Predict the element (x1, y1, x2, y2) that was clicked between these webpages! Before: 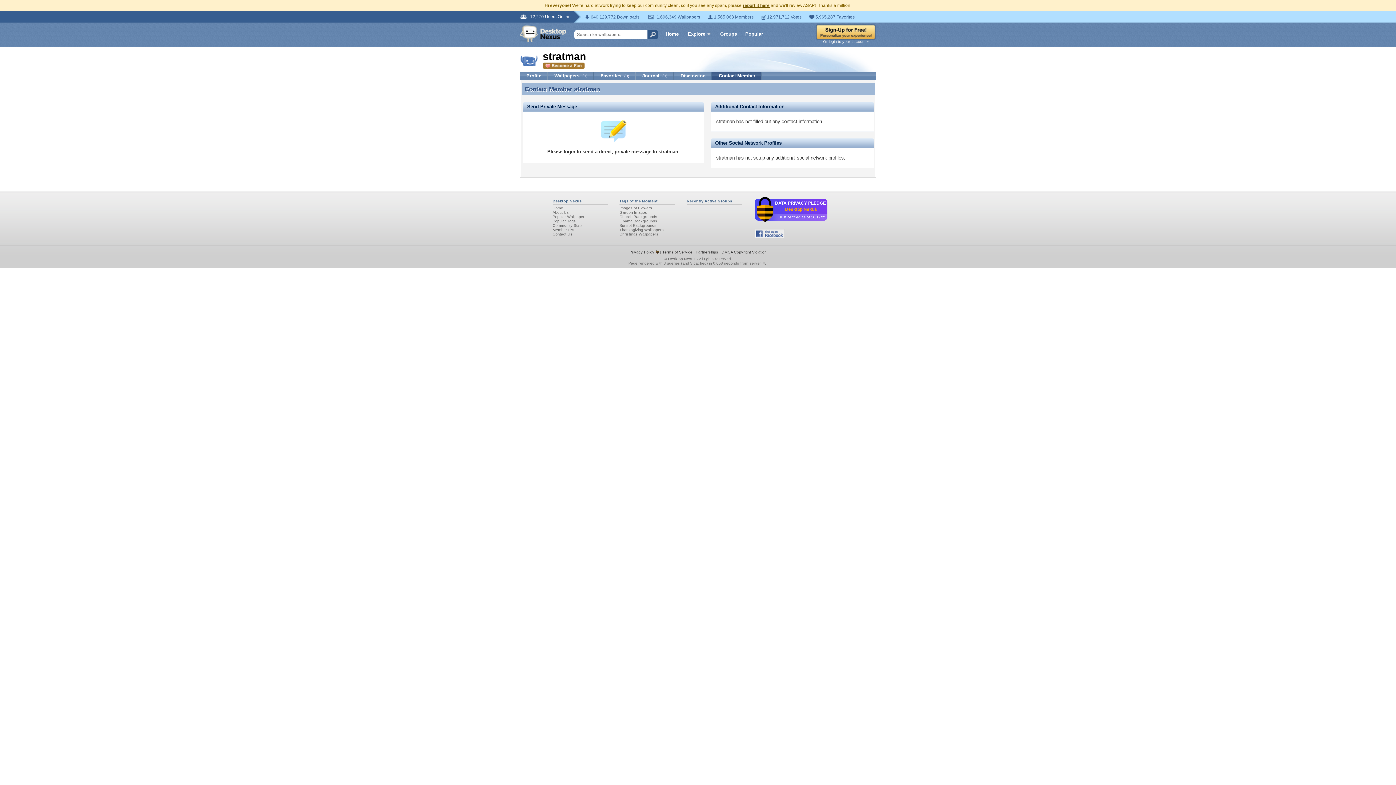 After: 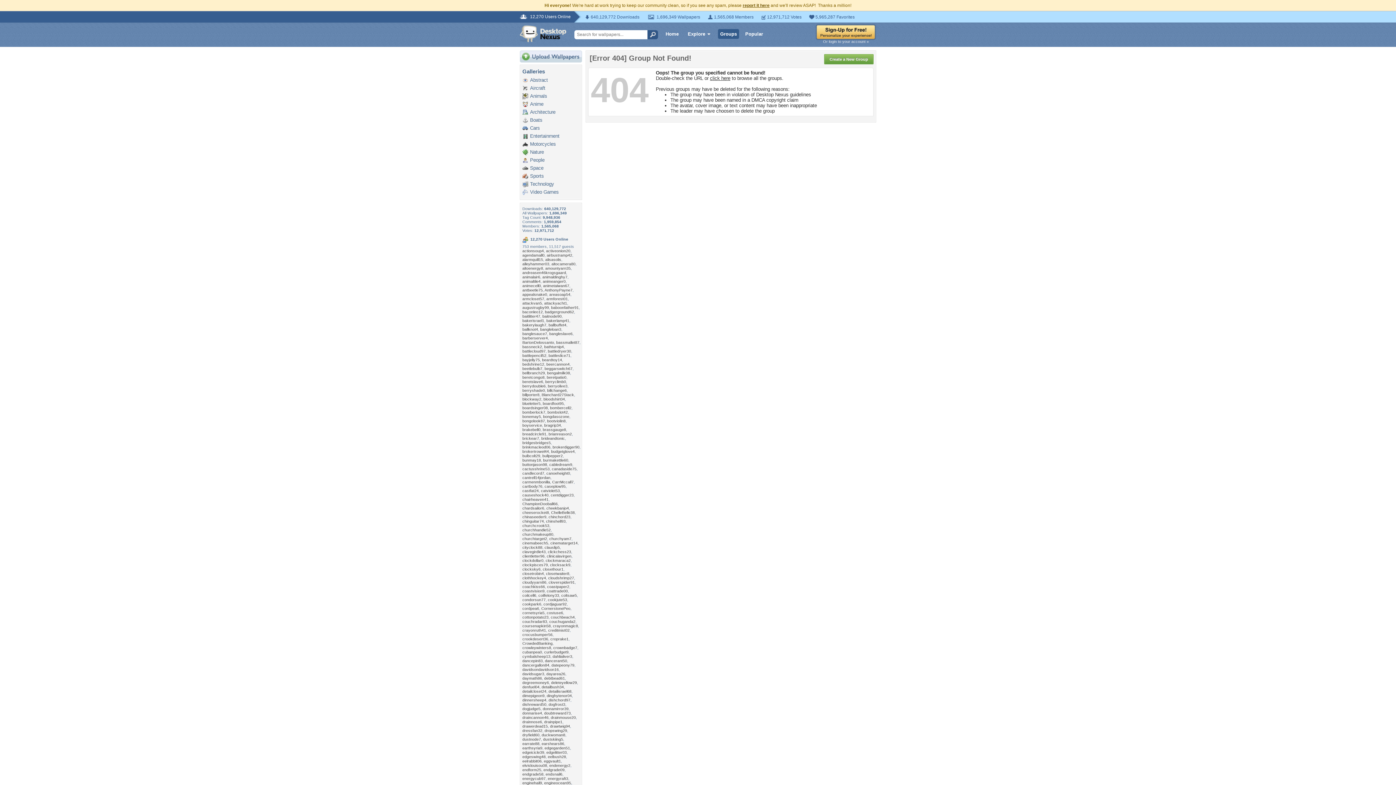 Action: label: Thanksgiving Wallpapers bbox: (619, 227, 664, 232)